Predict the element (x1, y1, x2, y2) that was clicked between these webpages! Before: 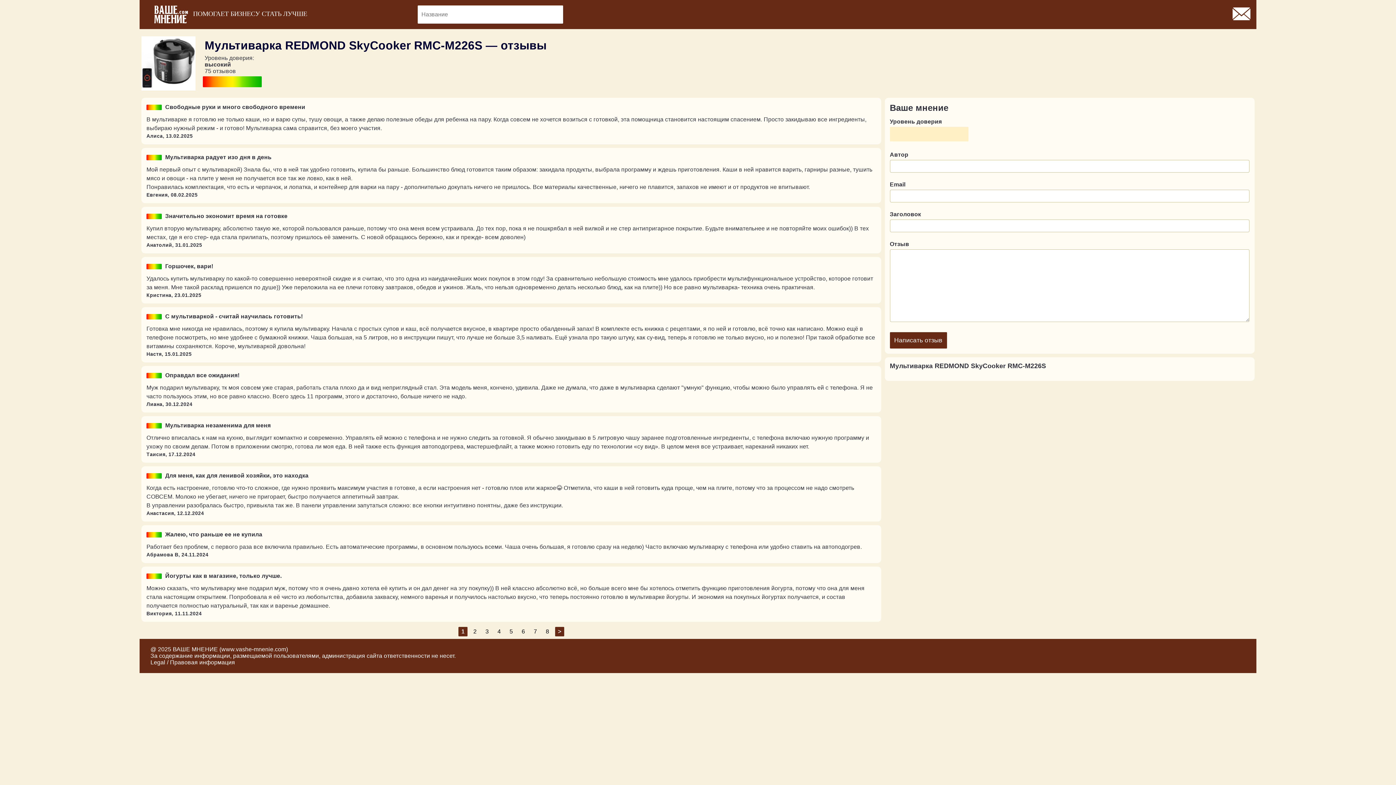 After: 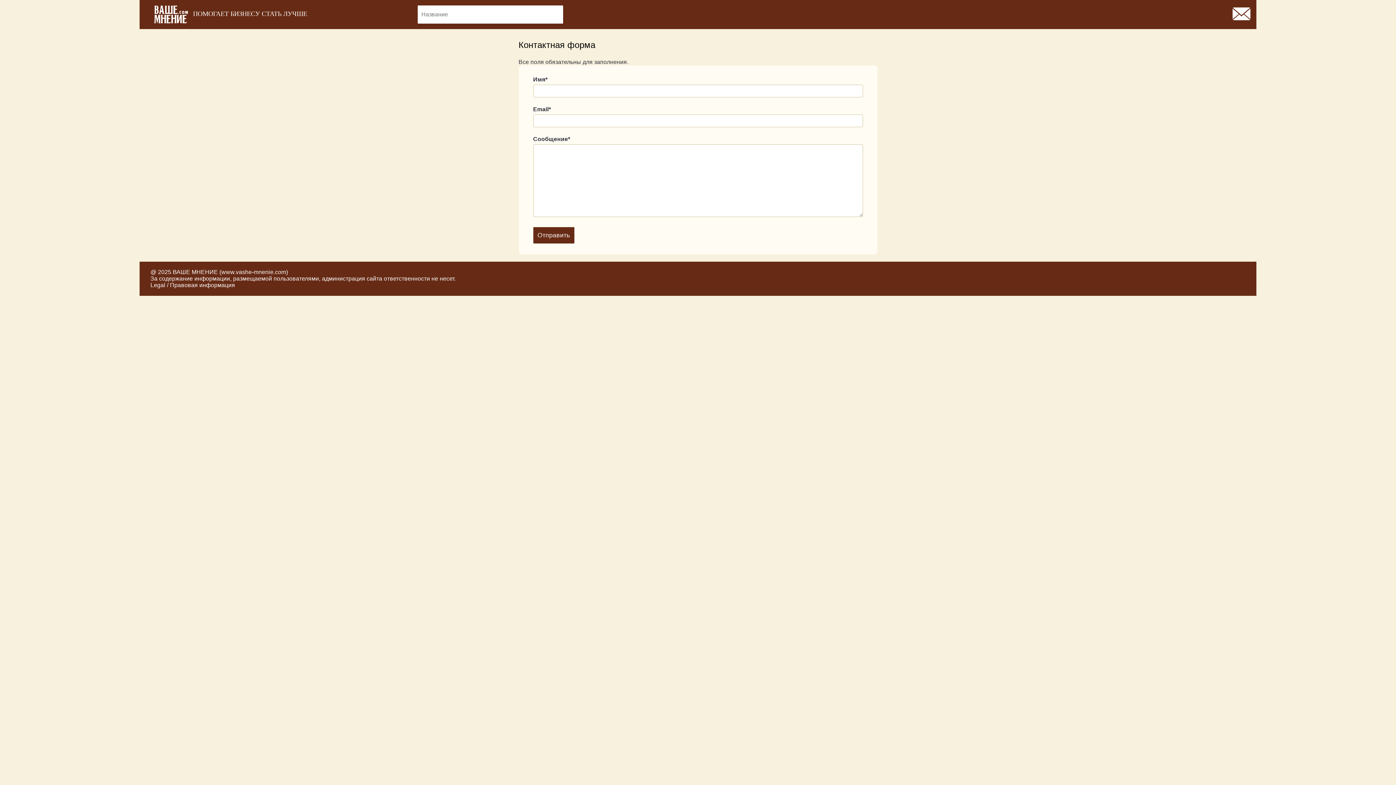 Action: bbox: (1232, 17, 1250, 24)